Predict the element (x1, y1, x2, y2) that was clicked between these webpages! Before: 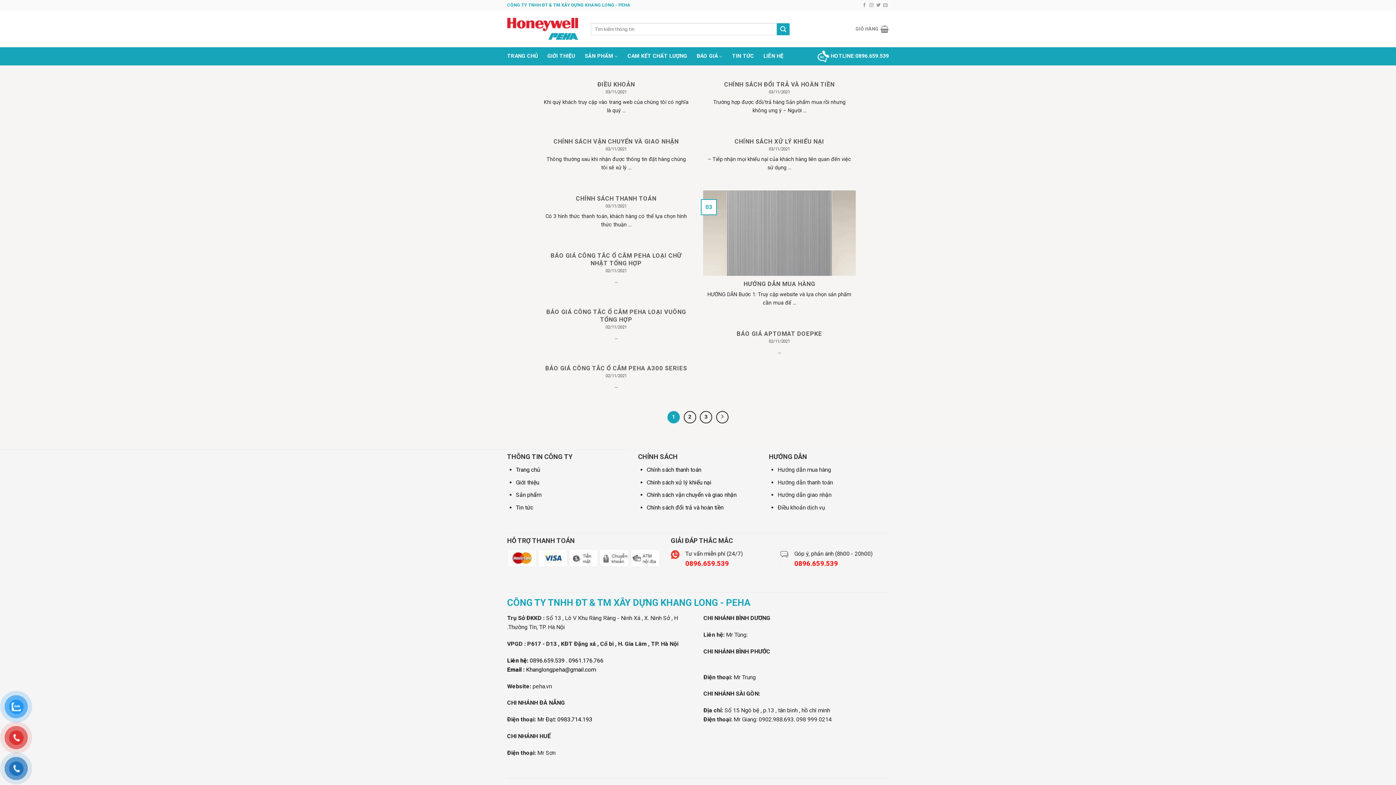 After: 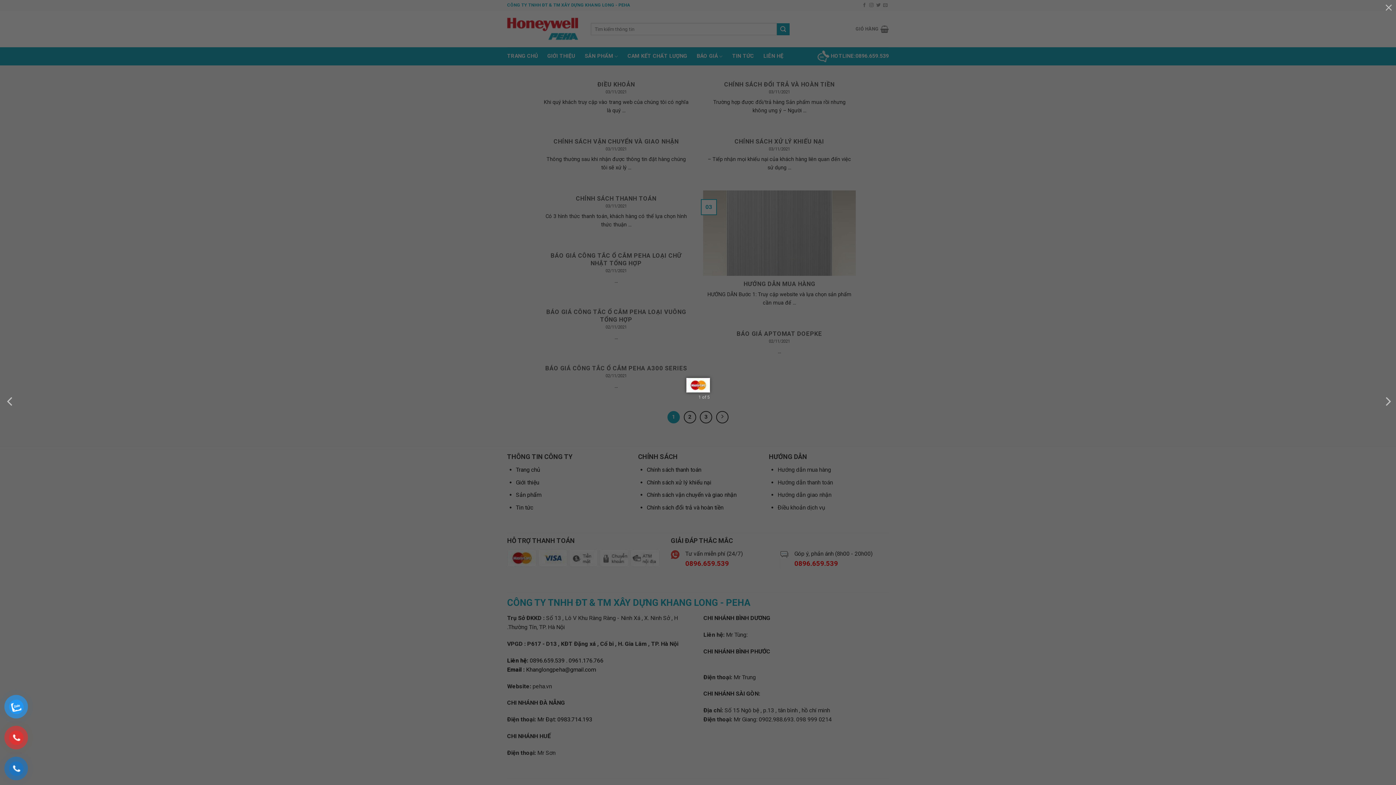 Action: bbox: (507, 549, 536, 578)